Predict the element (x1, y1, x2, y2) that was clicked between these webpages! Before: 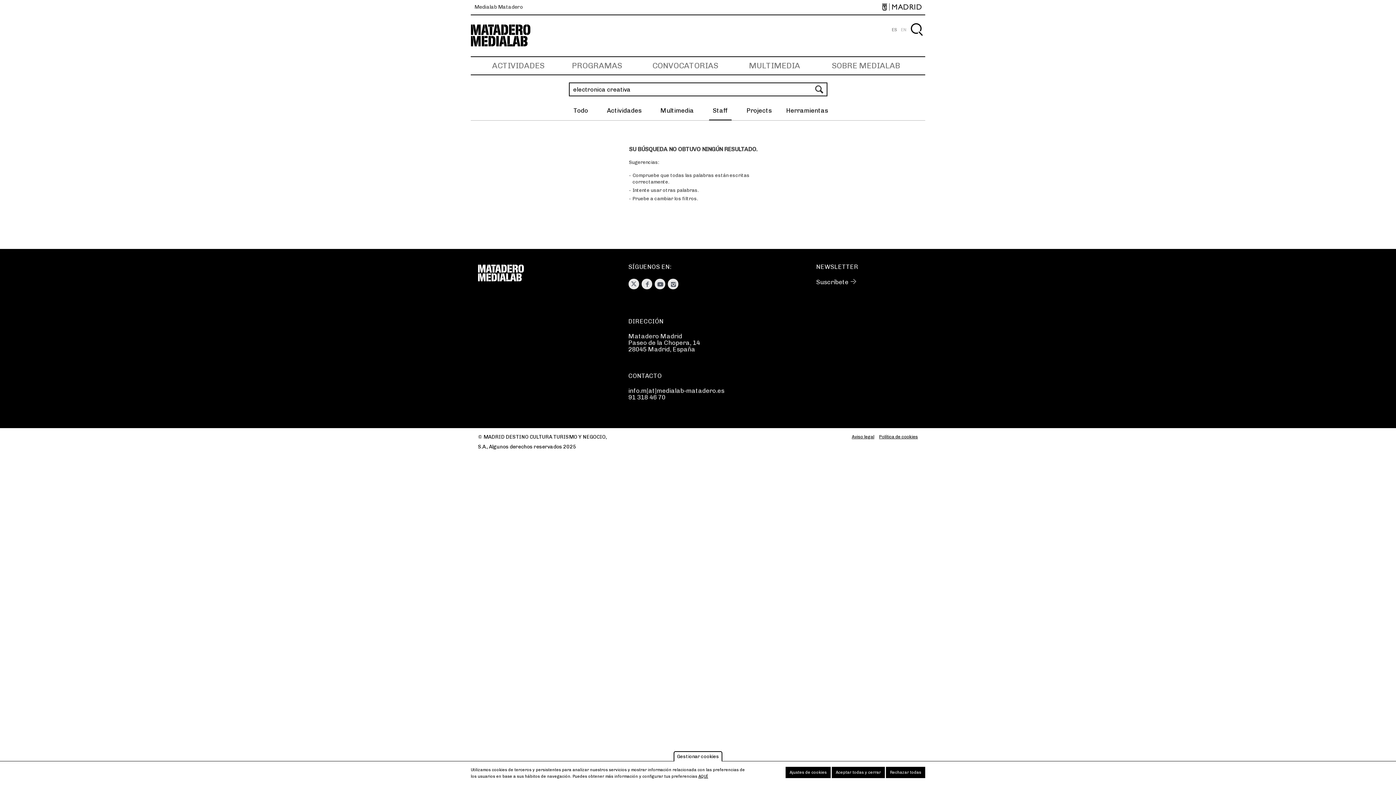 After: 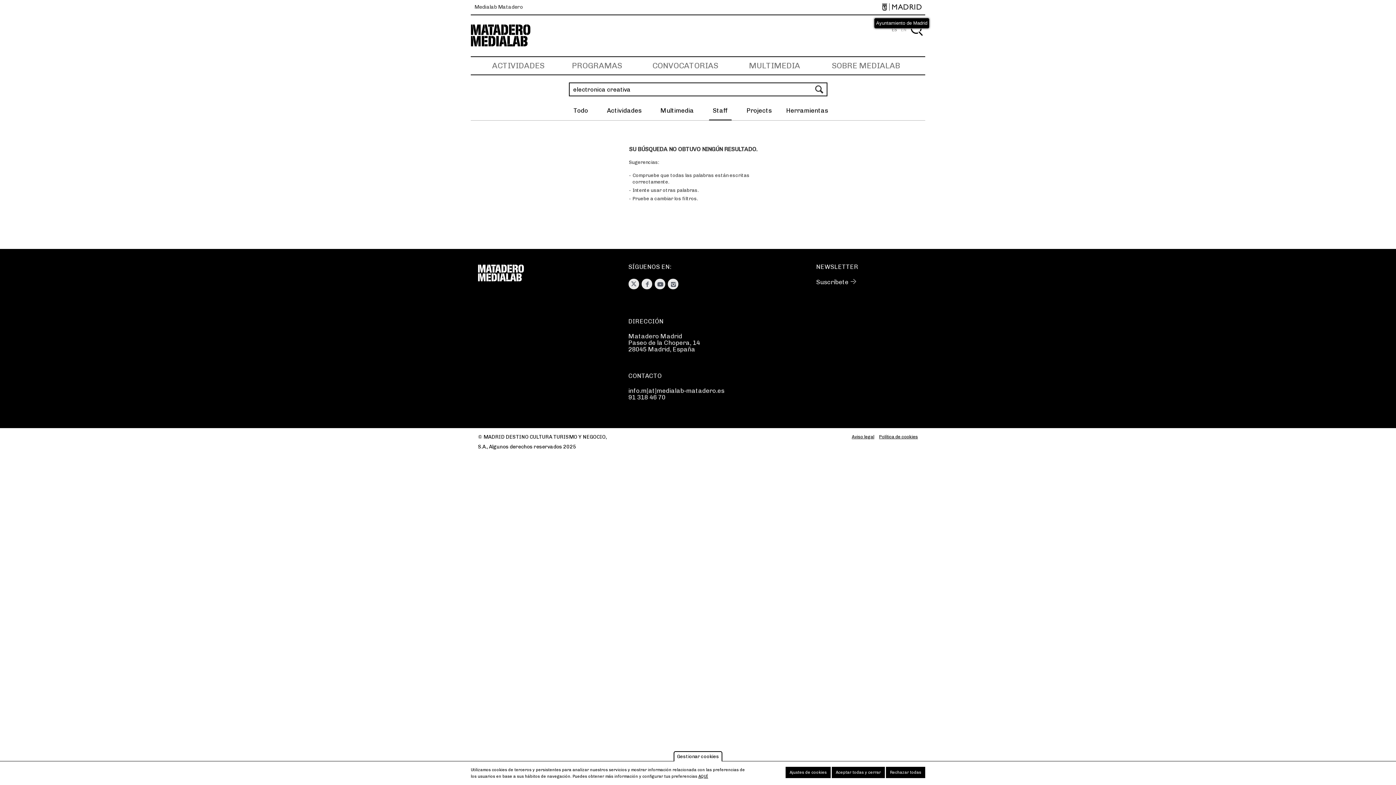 Action: bbox: (882, 3, 921, 10)